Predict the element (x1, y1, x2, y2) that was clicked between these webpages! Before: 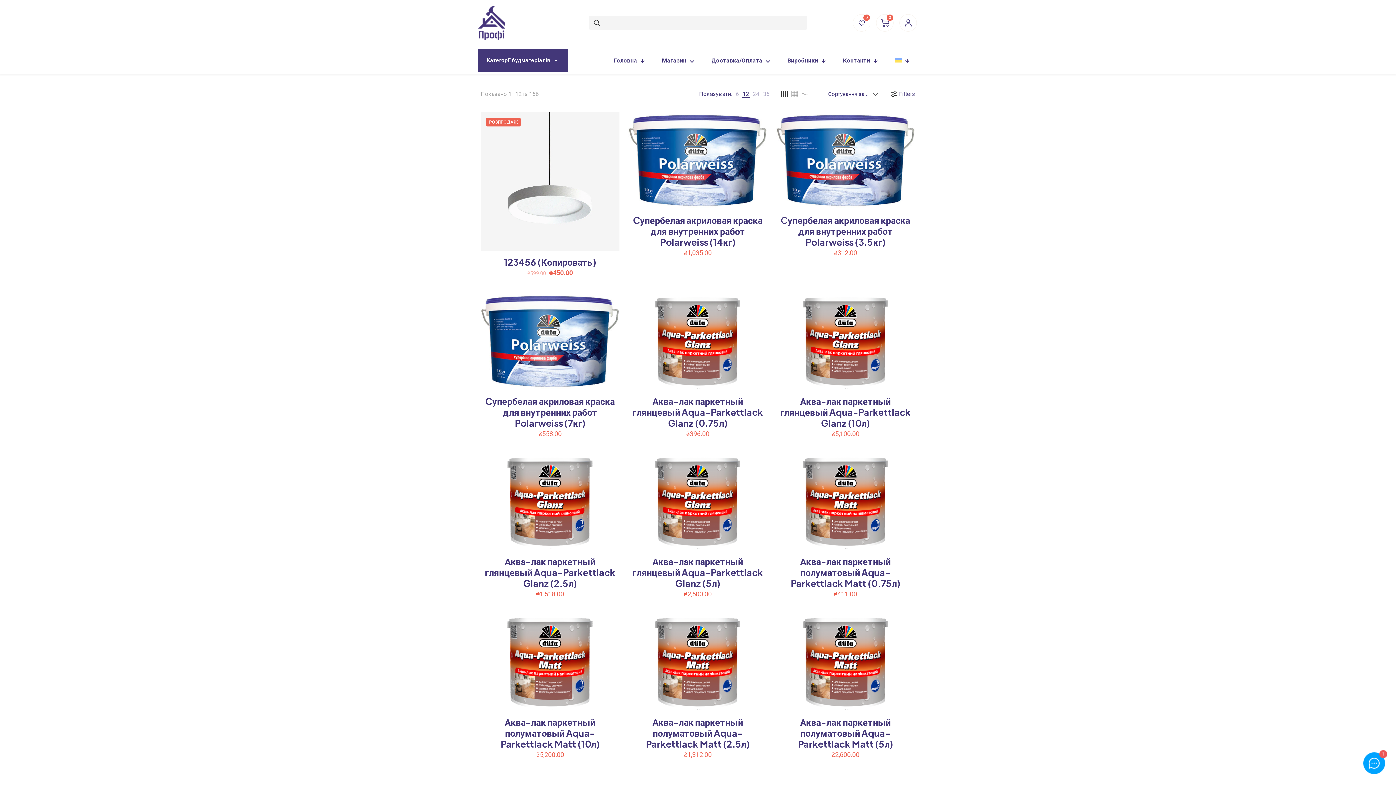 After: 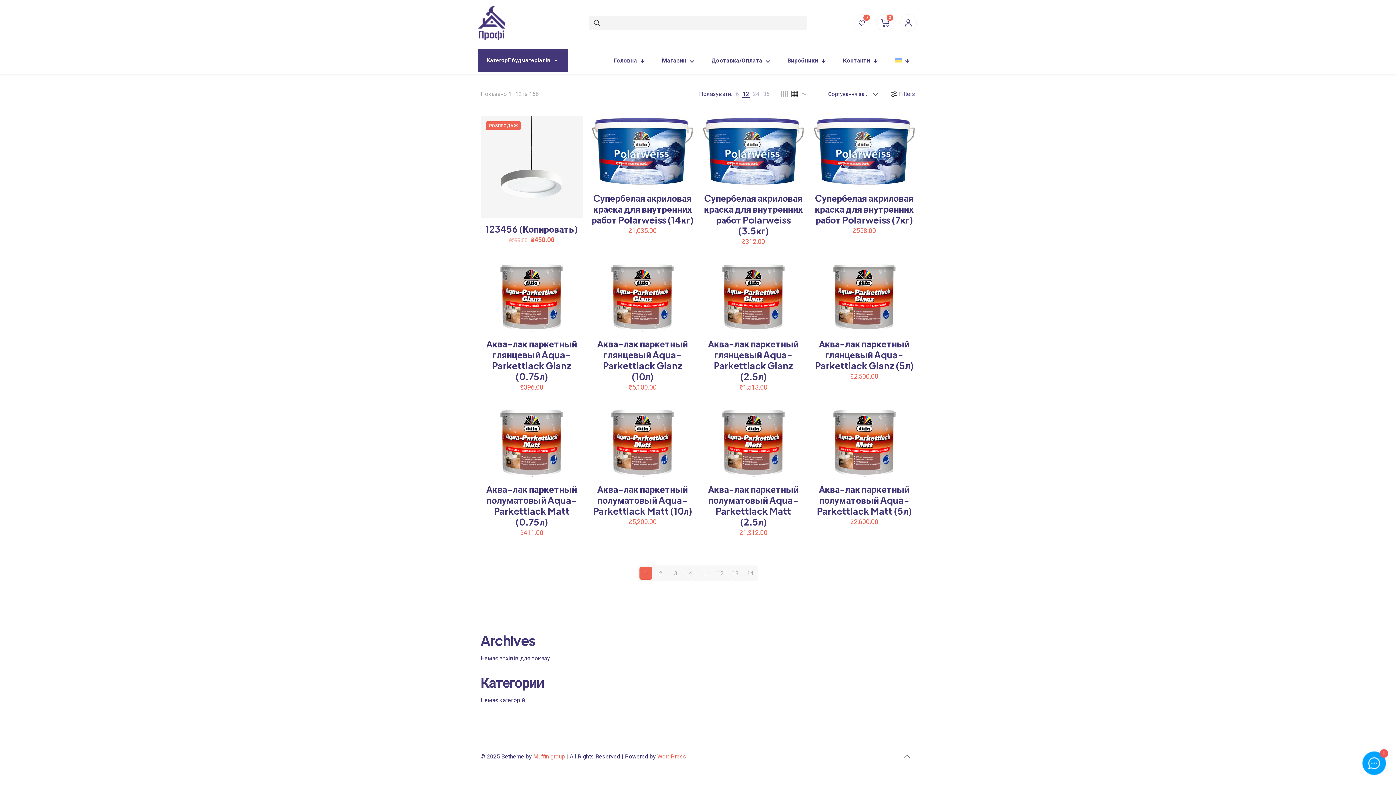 Action: bbox: (790, 90, 798, 98)